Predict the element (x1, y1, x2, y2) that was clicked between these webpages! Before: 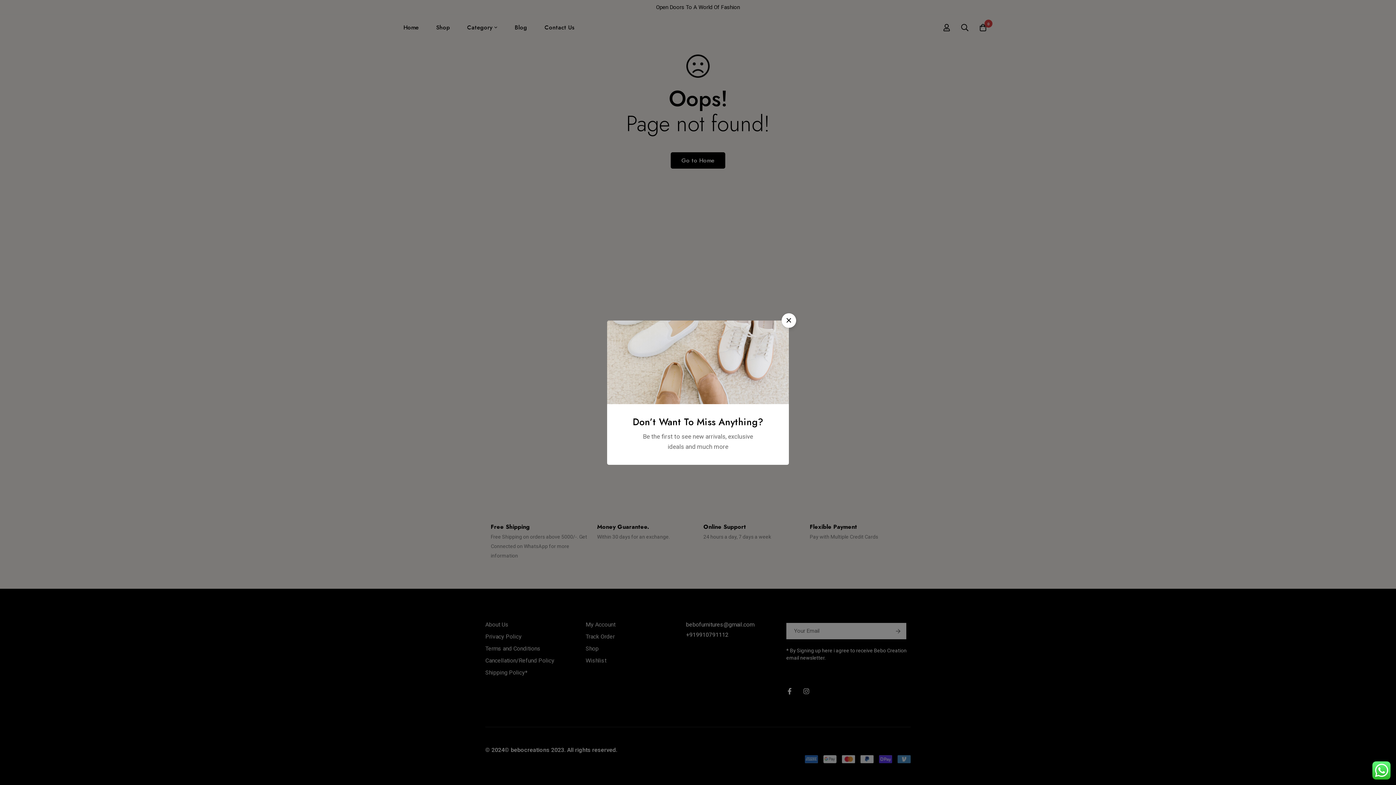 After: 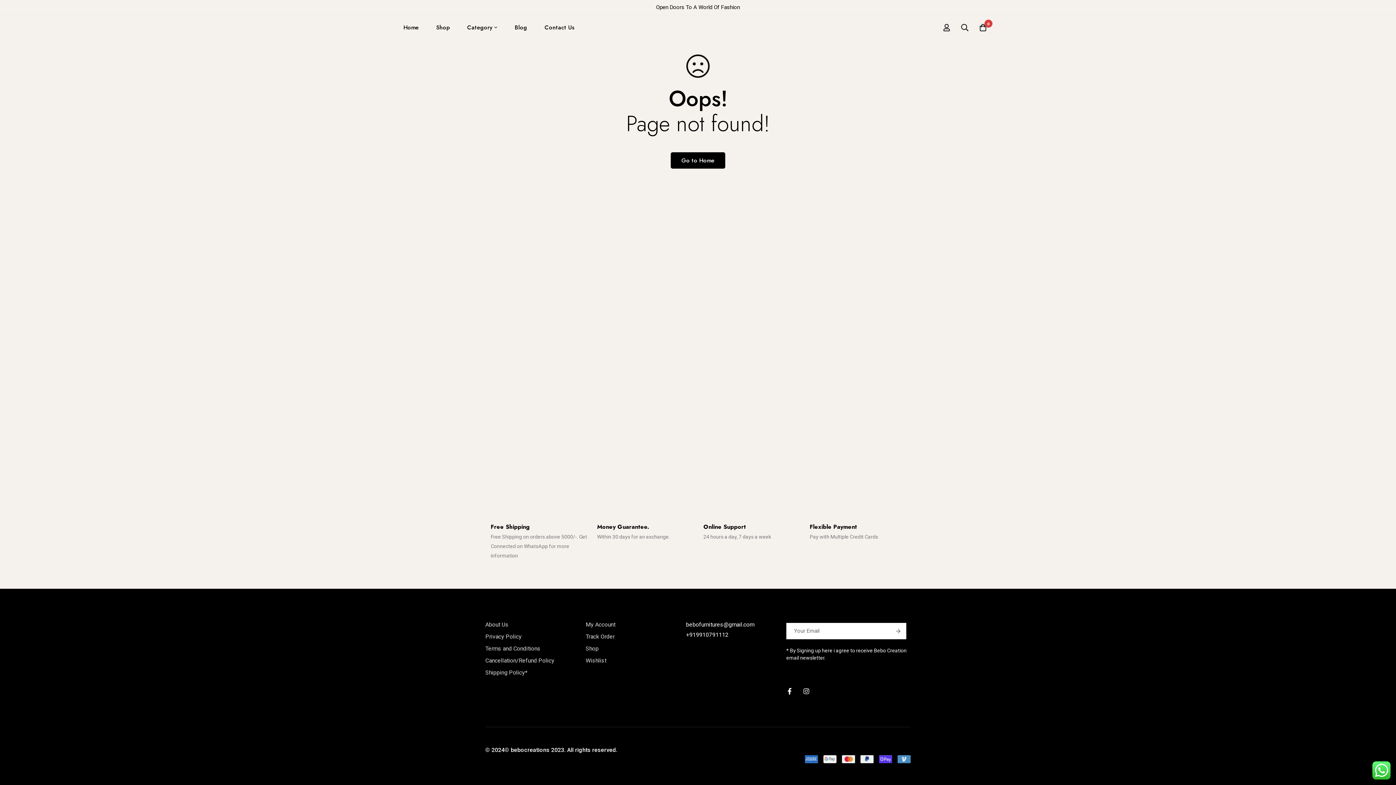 Action: bbox: (781, 313, 796, 327) label: Close